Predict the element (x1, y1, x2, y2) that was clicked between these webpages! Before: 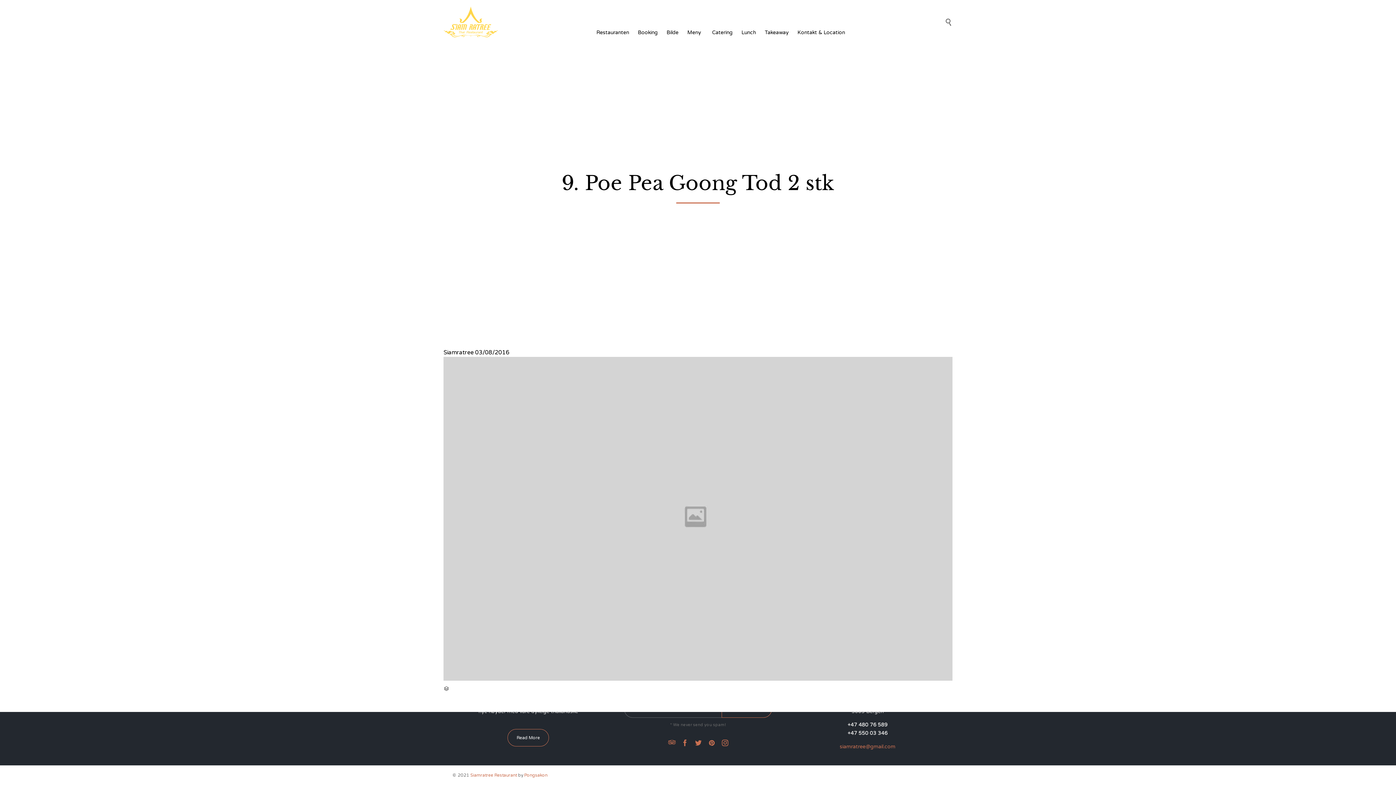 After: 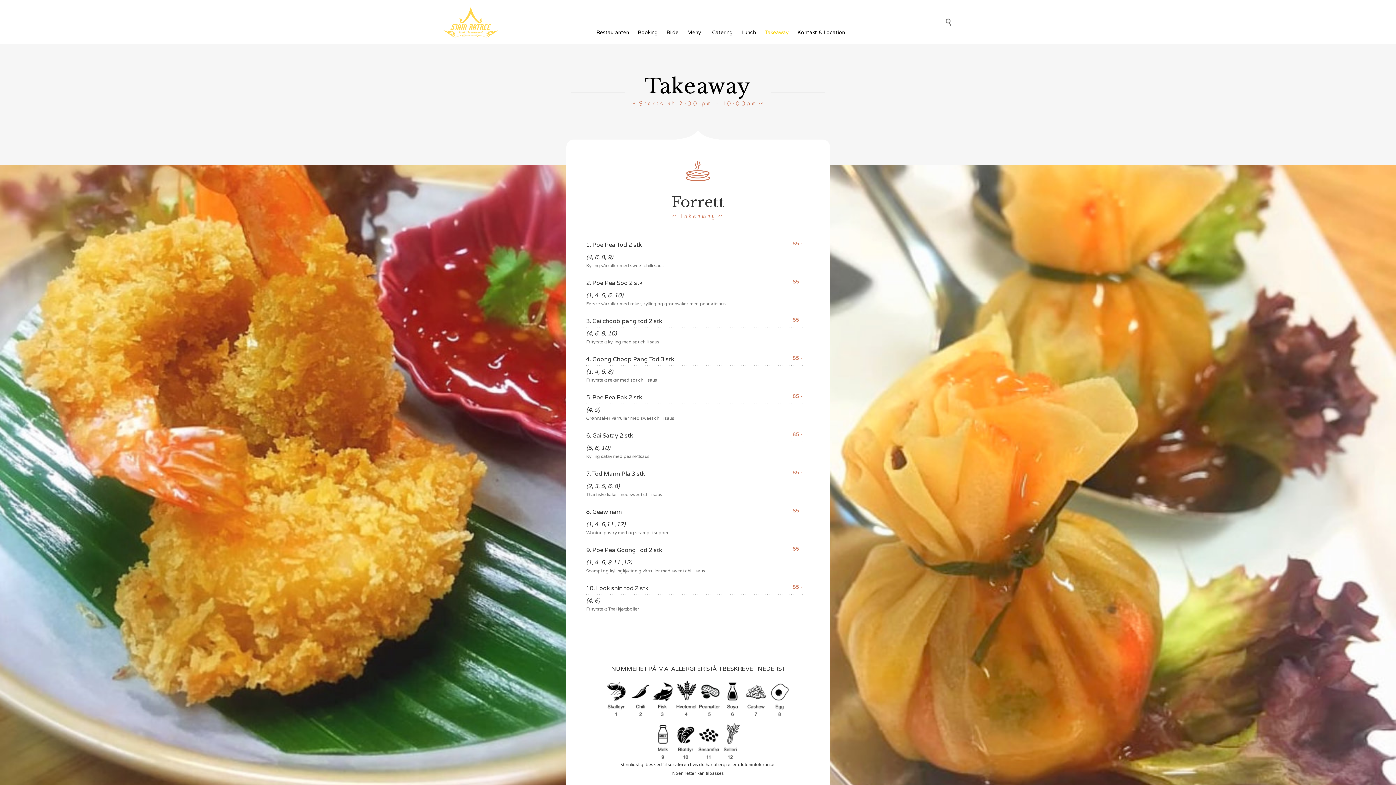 Action: bbox: (760, 21, 793, 43) label: Takeaway